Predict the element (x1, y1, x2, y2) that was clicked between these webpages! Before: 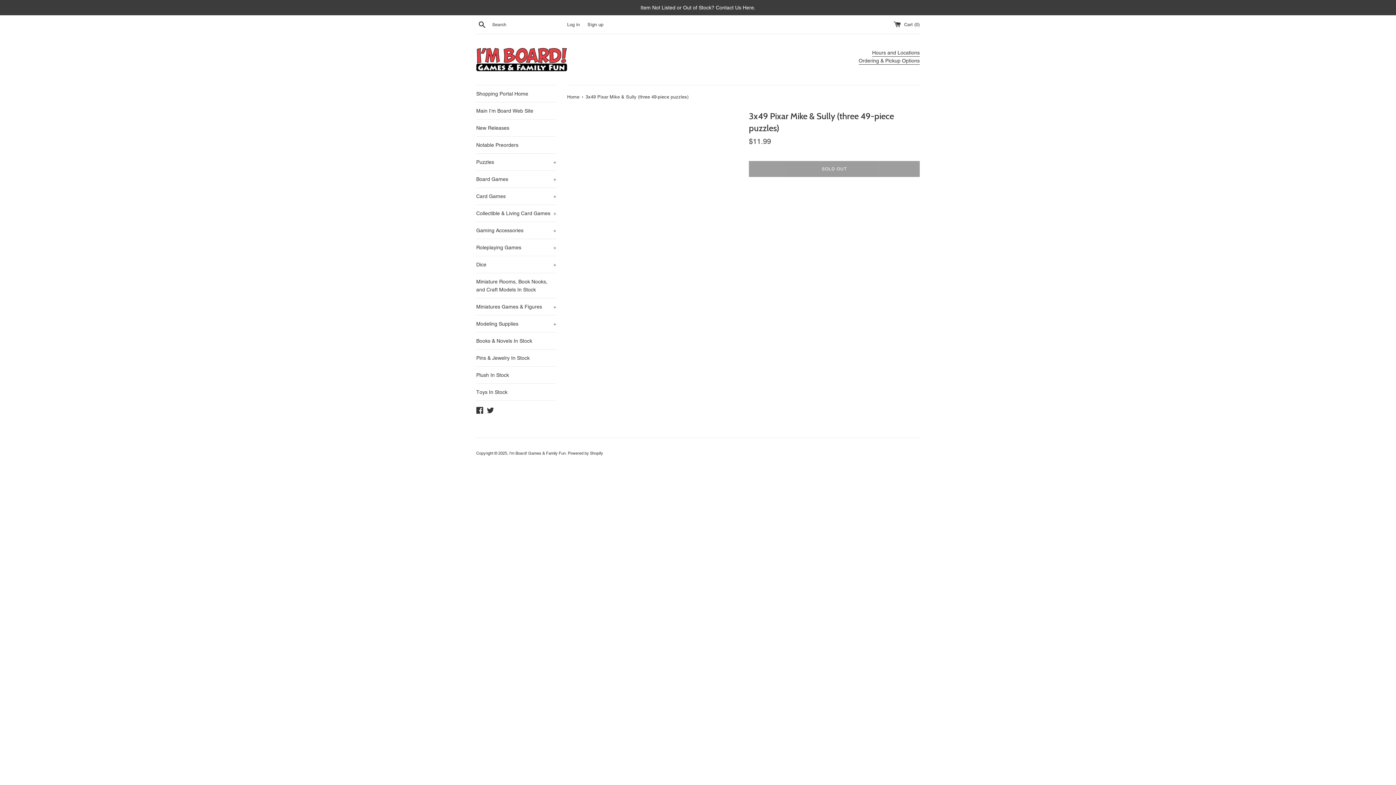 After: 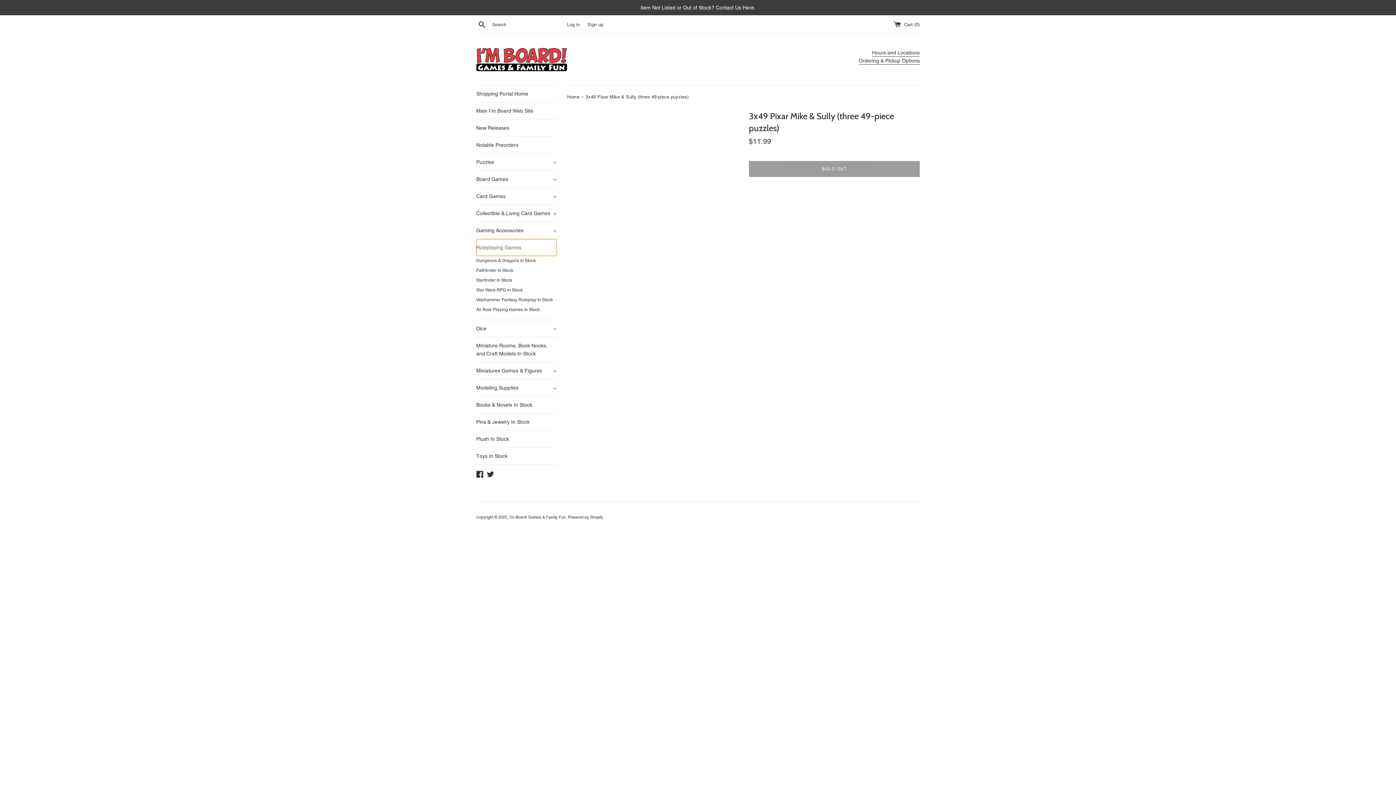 Action: label: Roleplaying Games
+ bbox: (476, 239, 556, 256)